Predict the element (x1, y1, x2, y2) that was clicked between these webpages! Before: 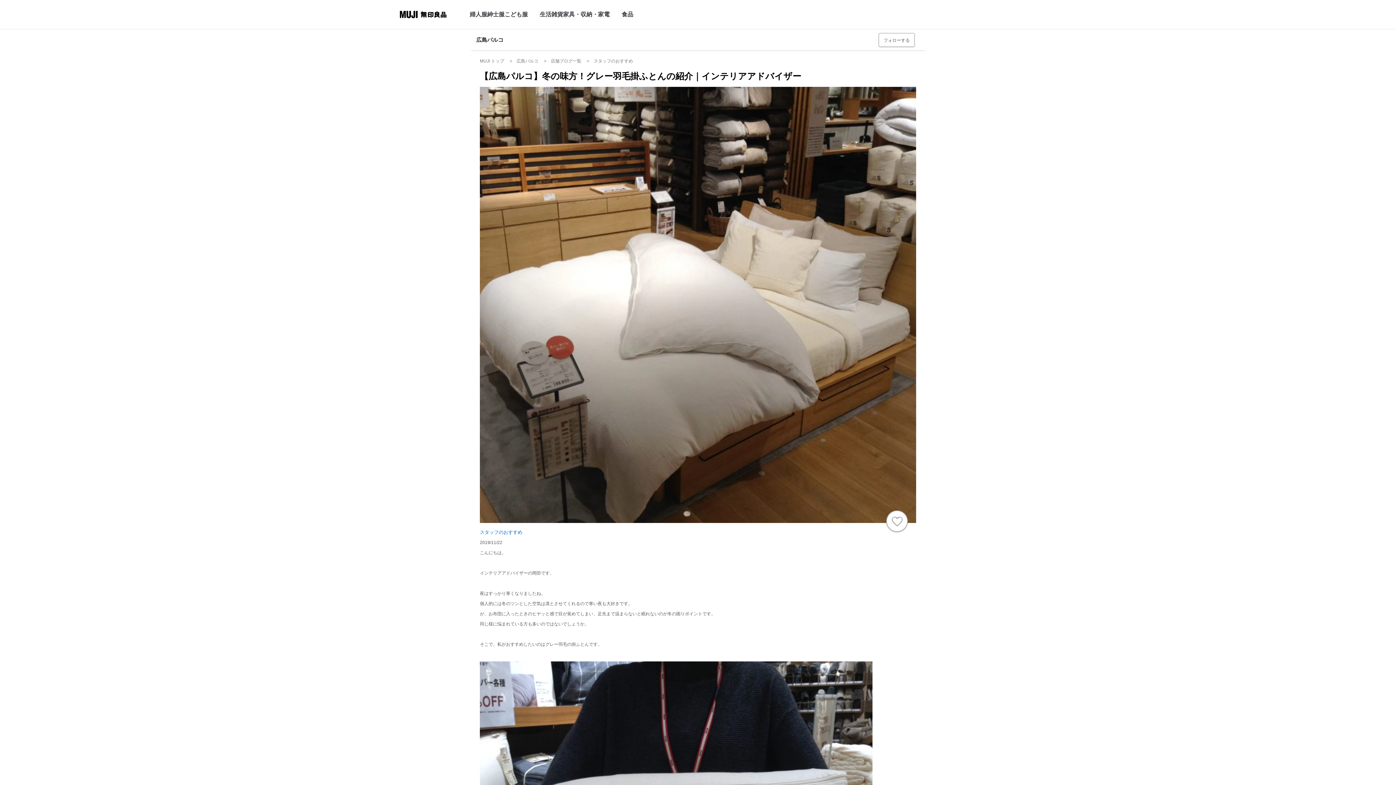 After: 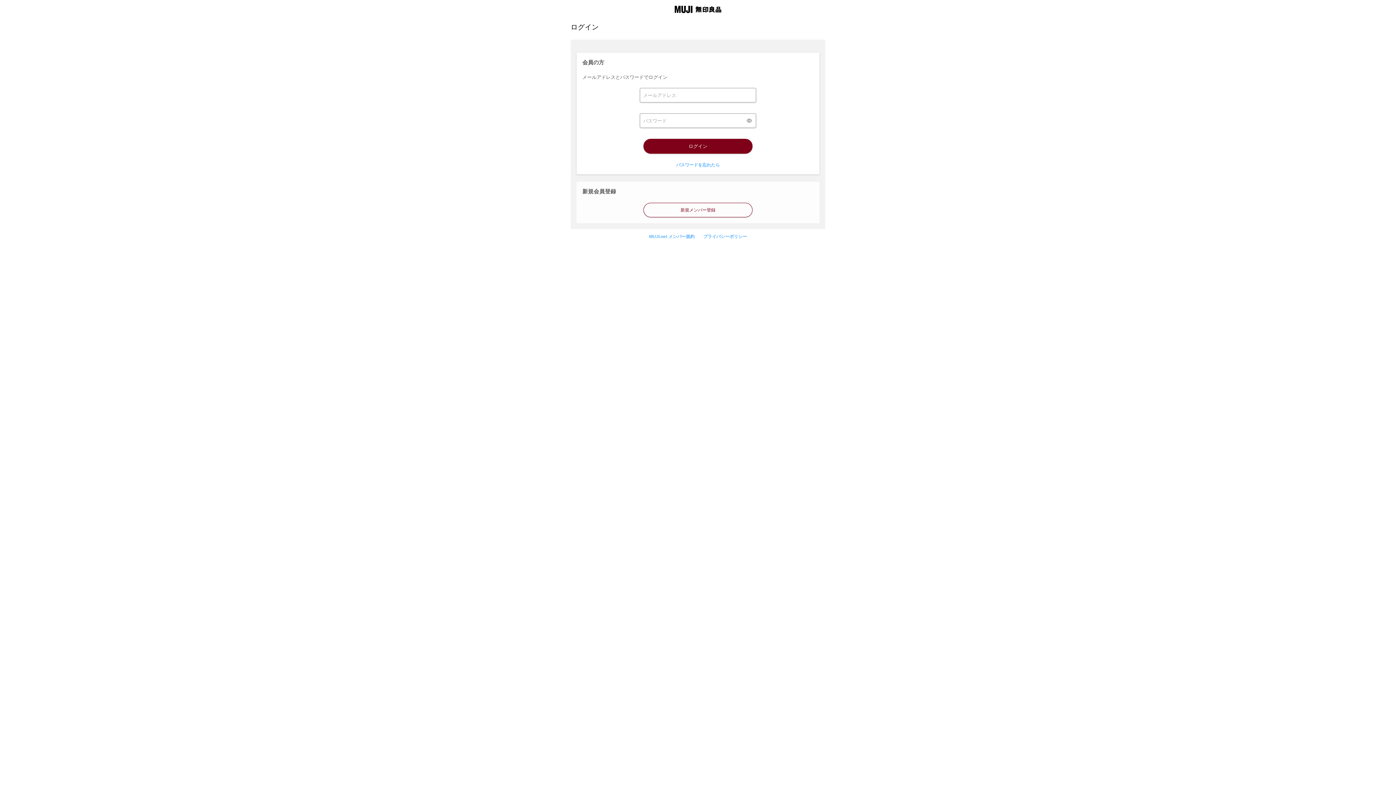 Action: bbox: (878, 33, 914, 46) label: フォローする